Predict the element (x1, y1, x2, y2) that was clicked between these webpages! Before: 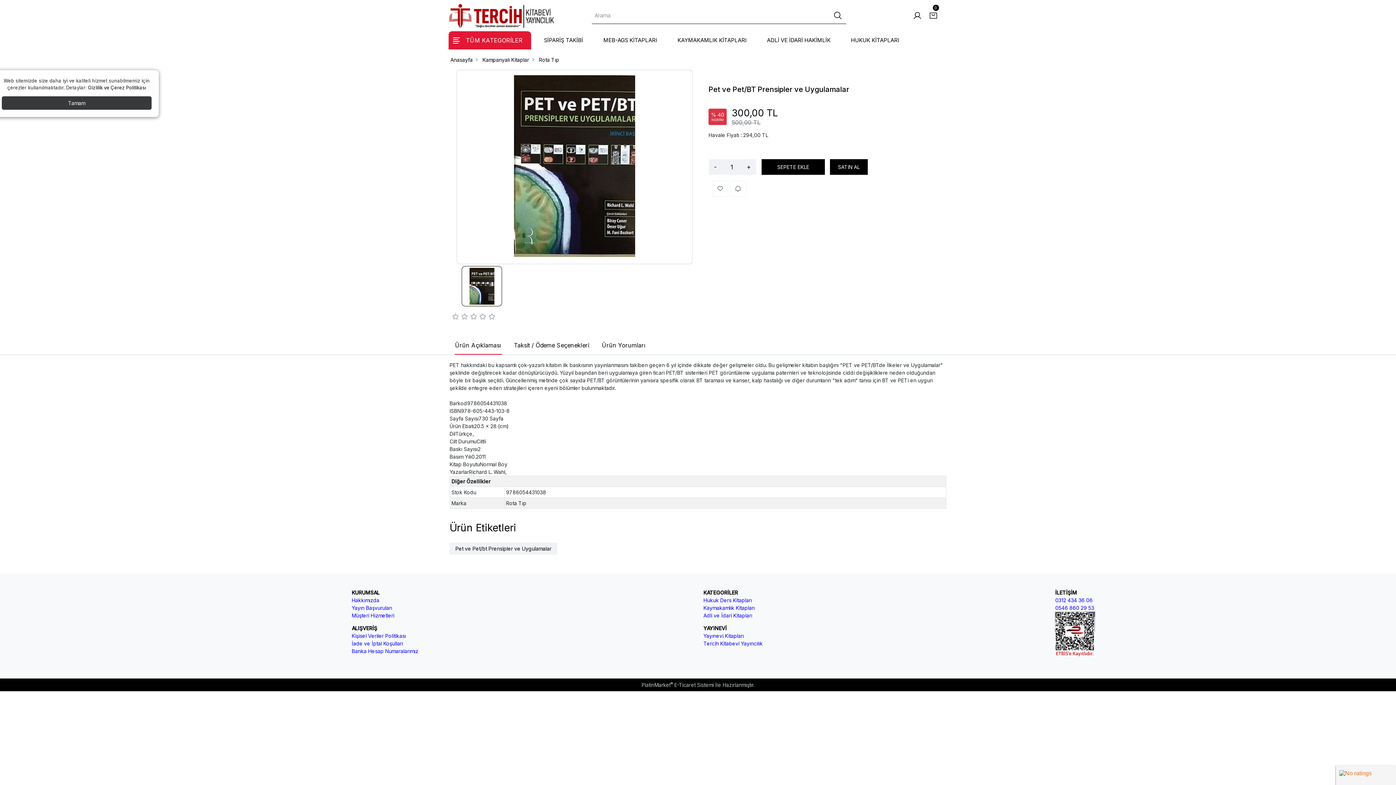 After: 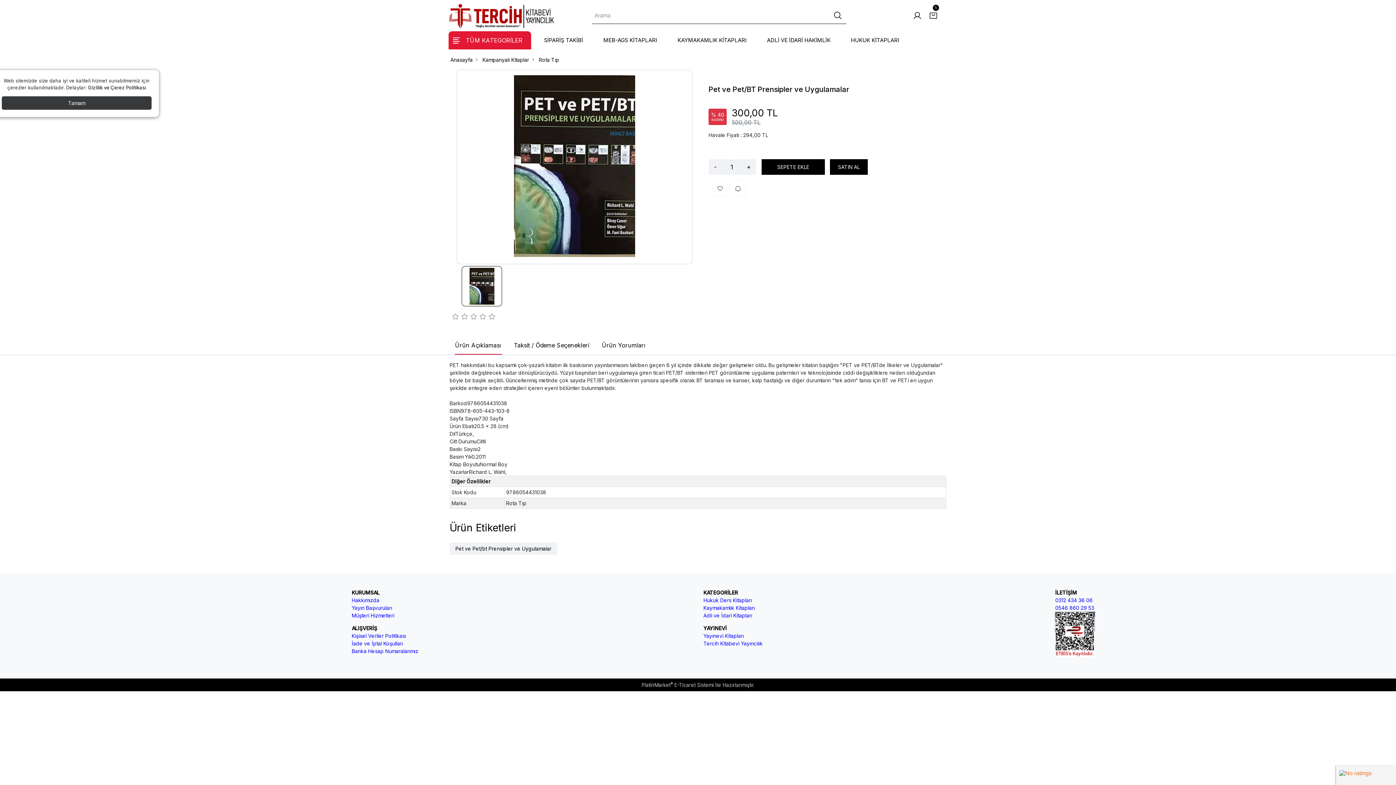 Action: label: SEPETE EKLE bbox: (761, 159, 825, 174)